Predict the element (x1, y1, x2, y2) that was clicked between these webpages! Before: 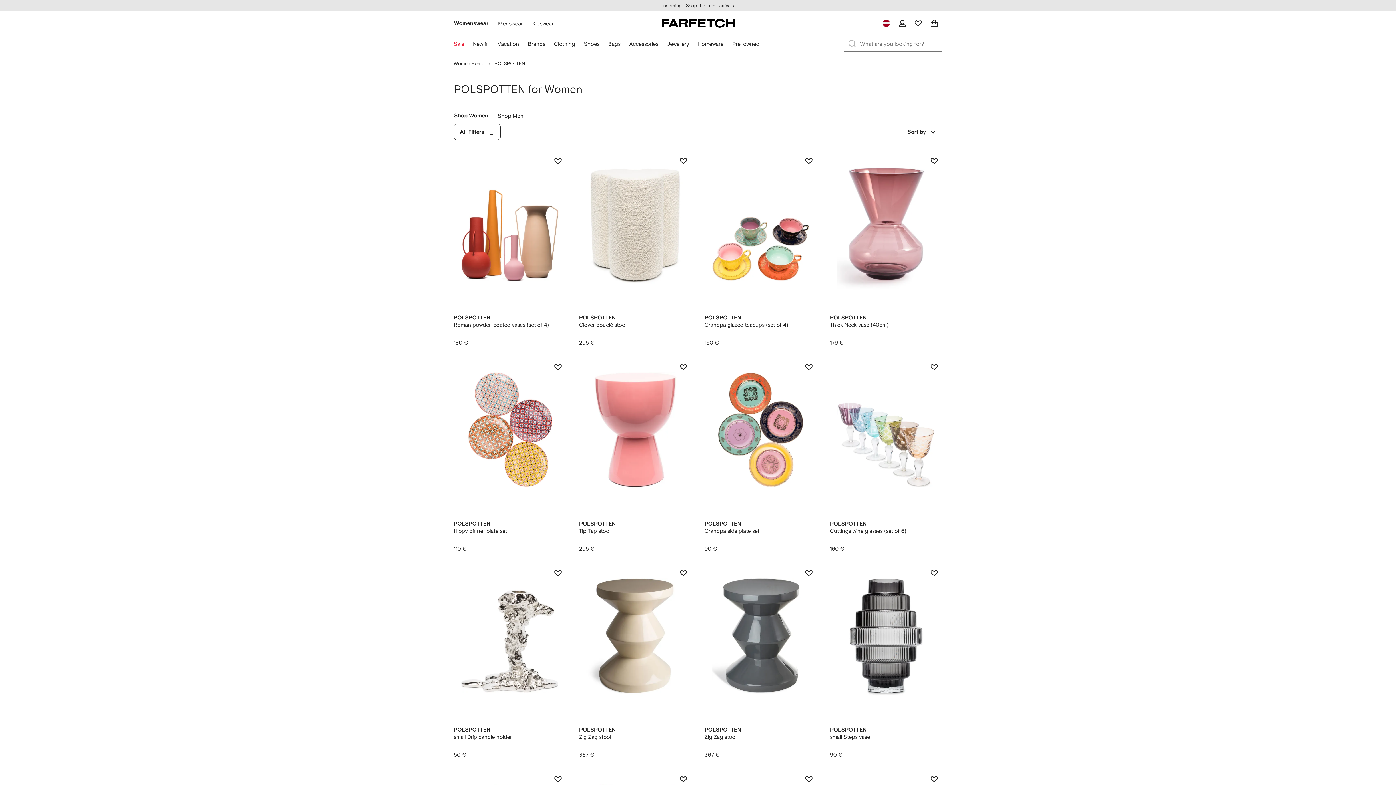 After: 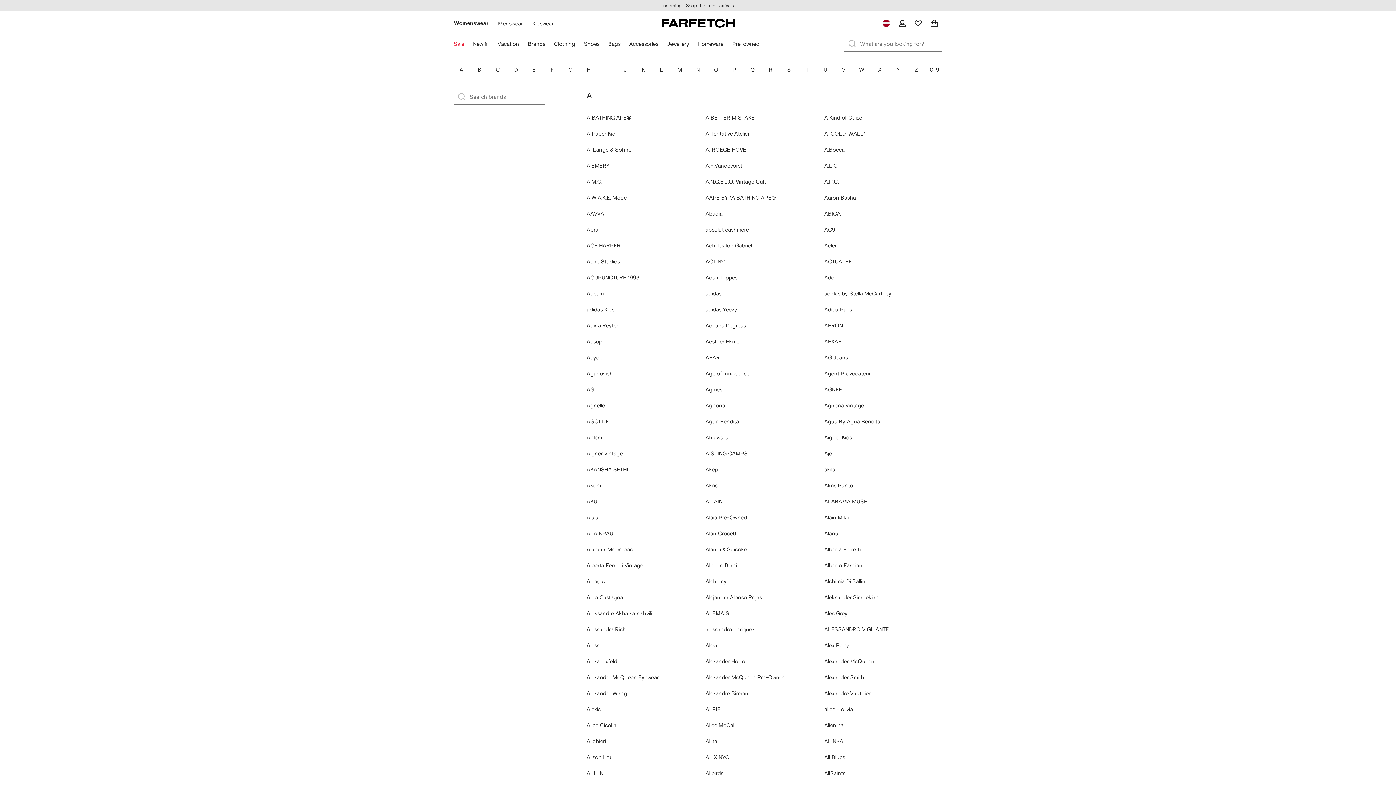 Action: bbox: (528, 40, 545, 47) label: Brands